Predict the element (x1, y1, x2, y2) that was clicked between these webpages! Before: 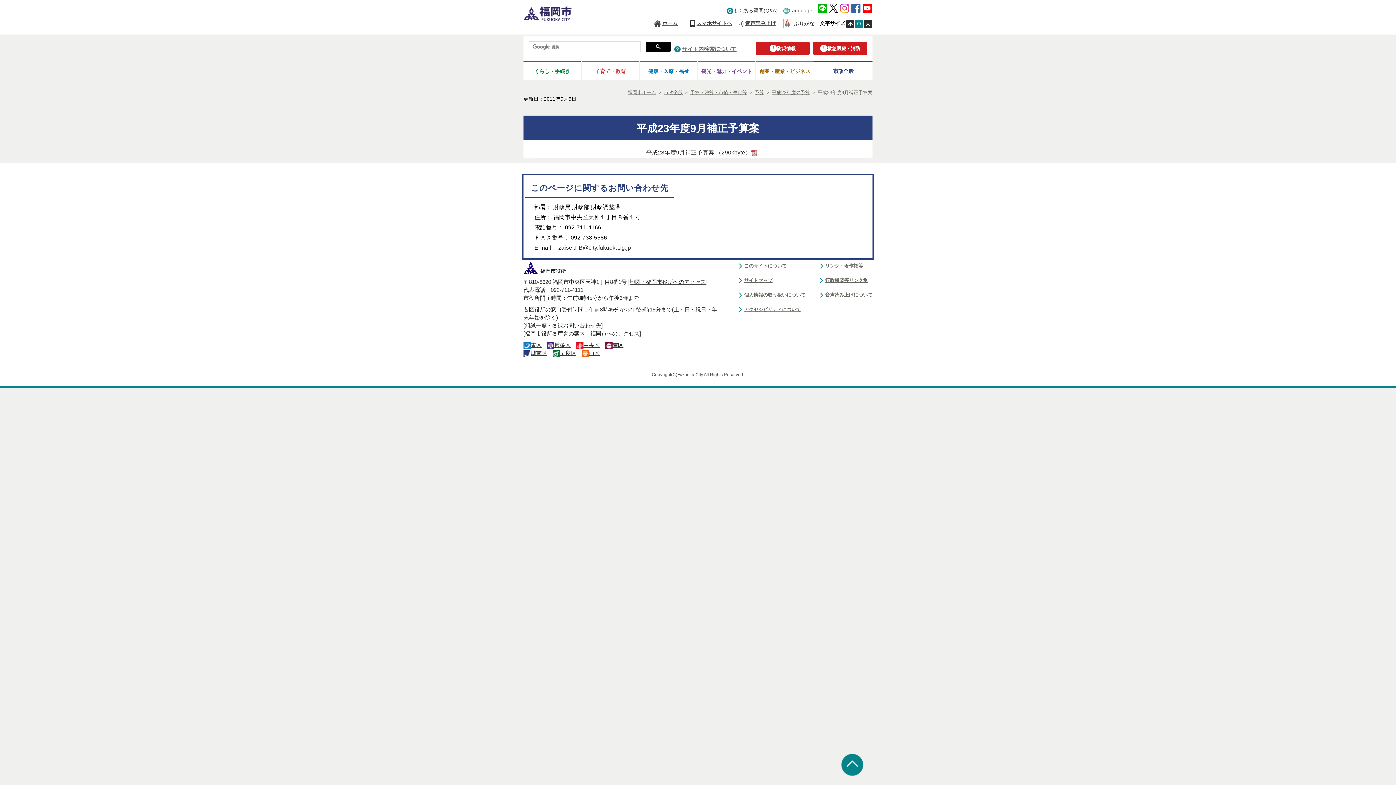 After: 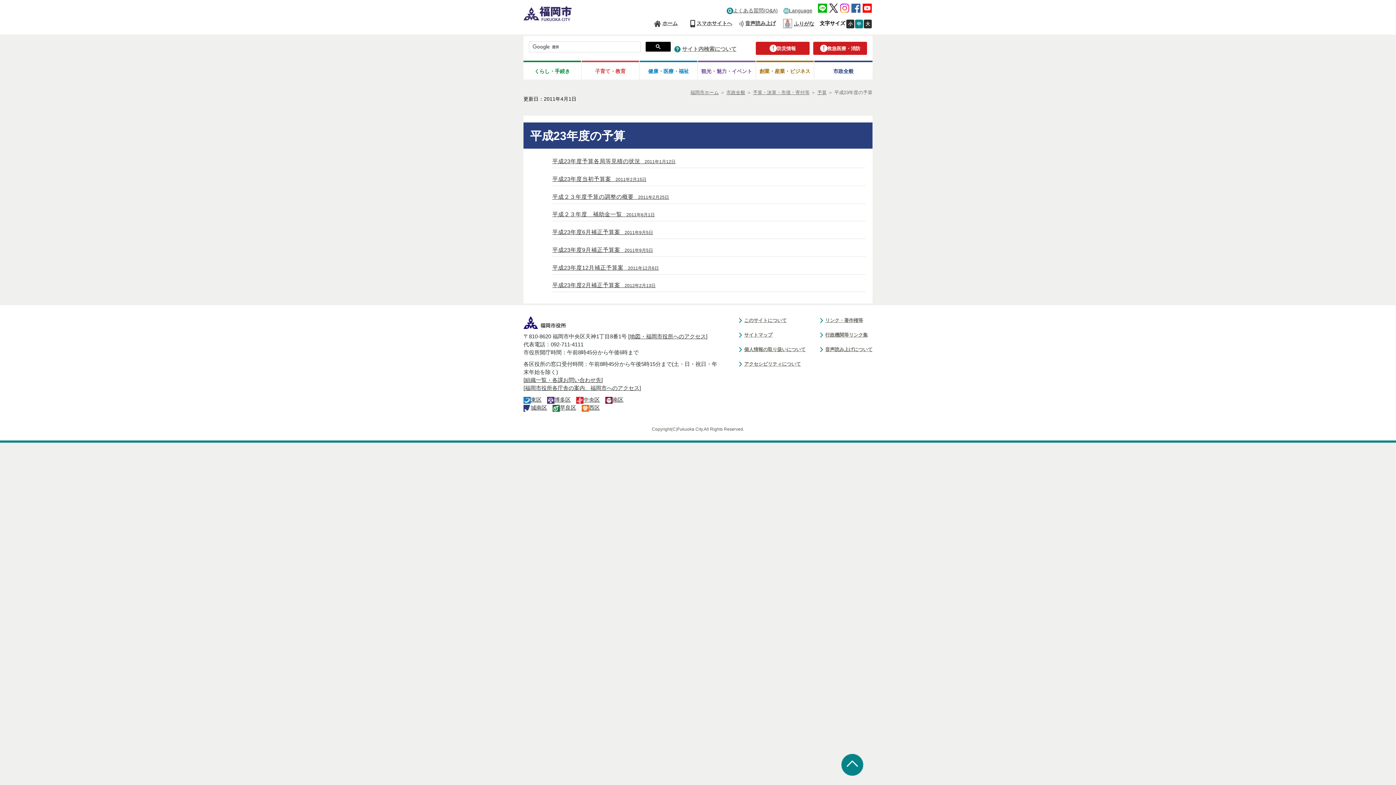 Action: bbox: (772, 88, 810, 95) label: 平成23年度の予算